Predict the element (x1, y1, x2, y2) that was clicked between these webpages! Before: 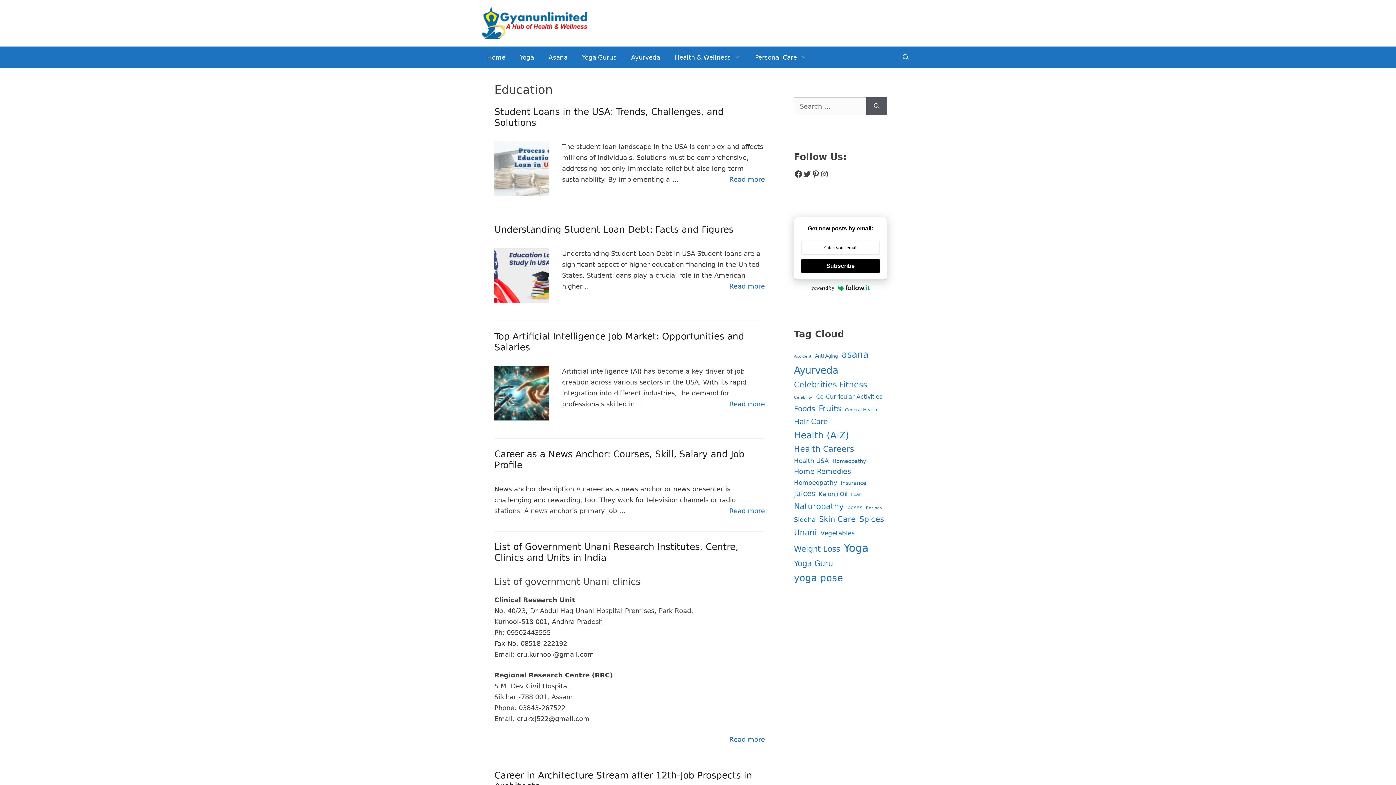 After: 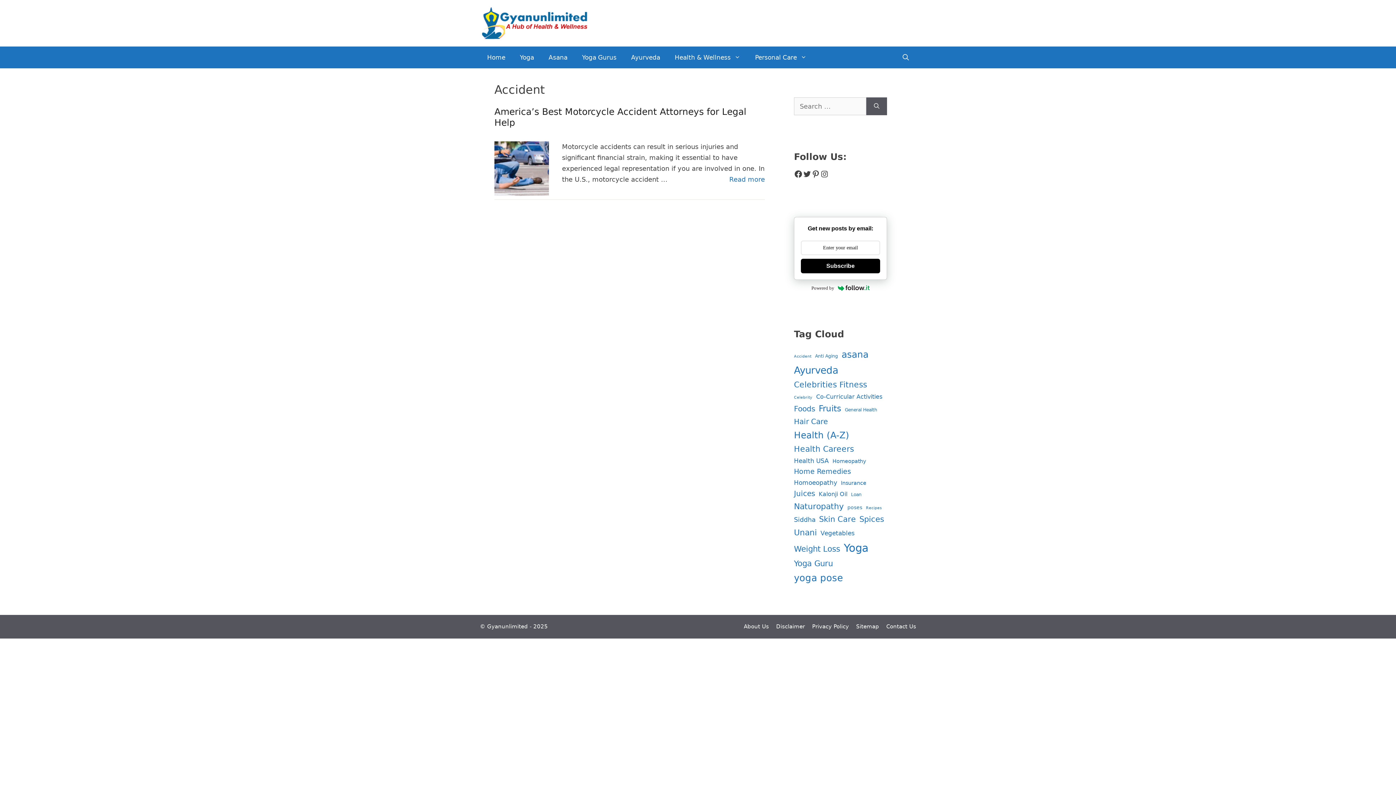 Action: bbox: (794, 353, 811, 360) label: Accident (1 item)